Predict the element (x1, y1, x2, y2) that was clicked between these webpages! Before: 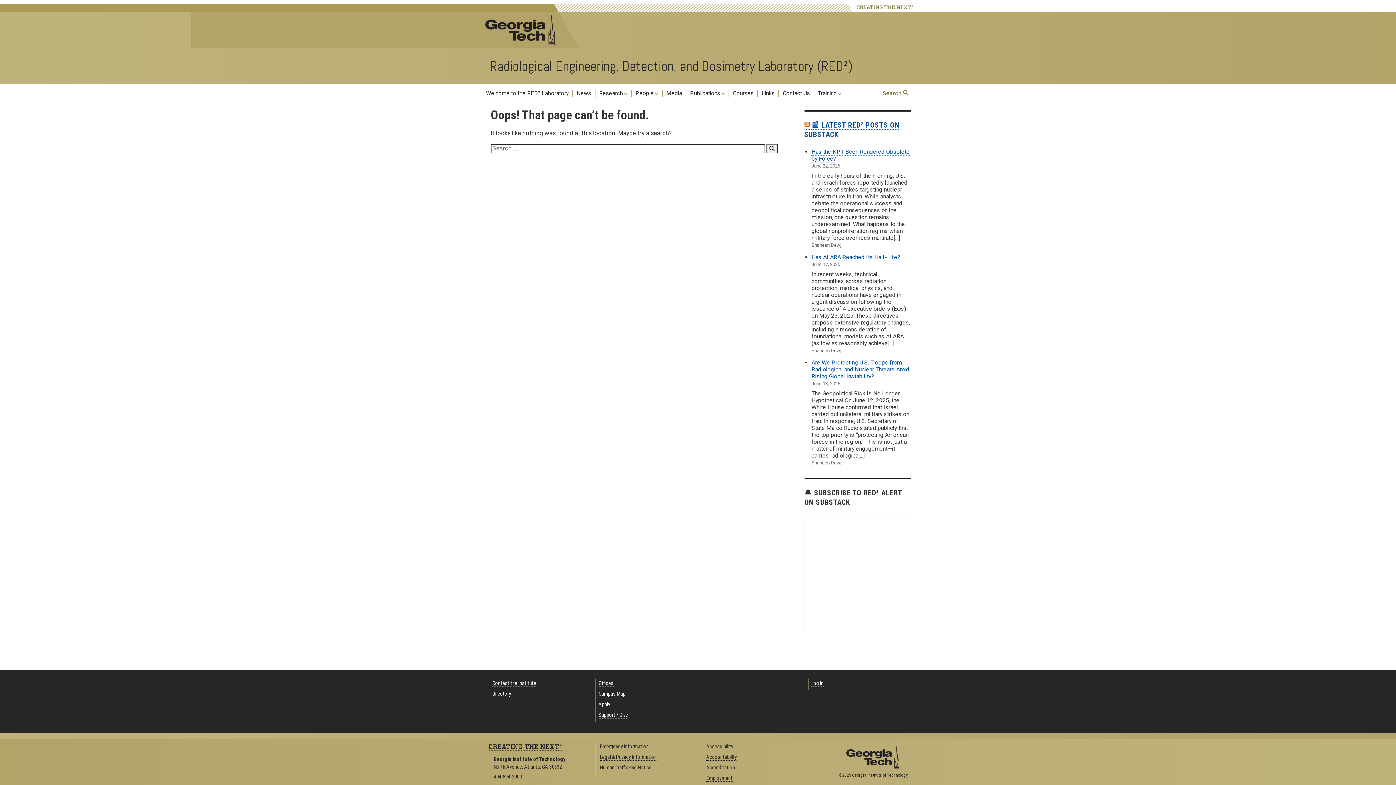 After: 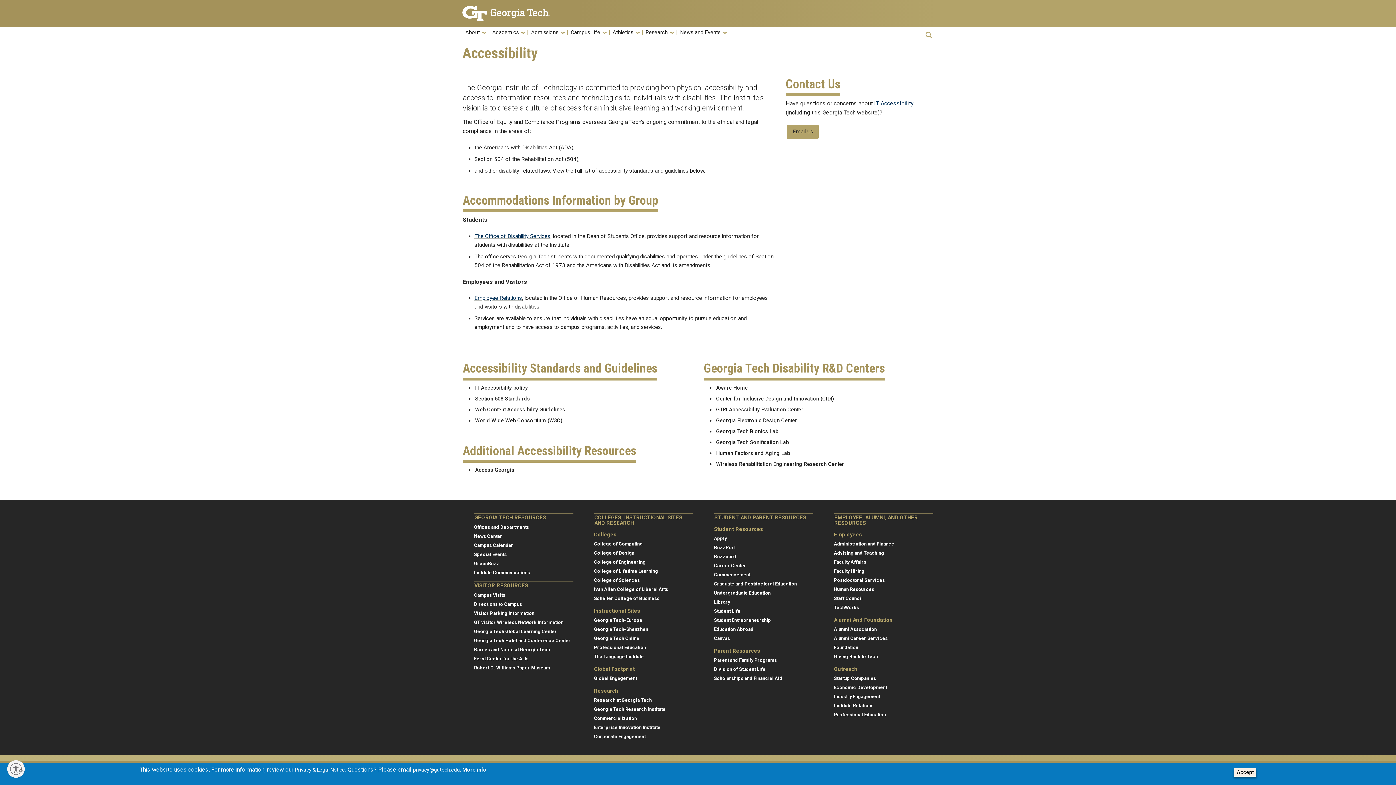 Action: bbox: (706, 743, 733, 750) label: Accessibility